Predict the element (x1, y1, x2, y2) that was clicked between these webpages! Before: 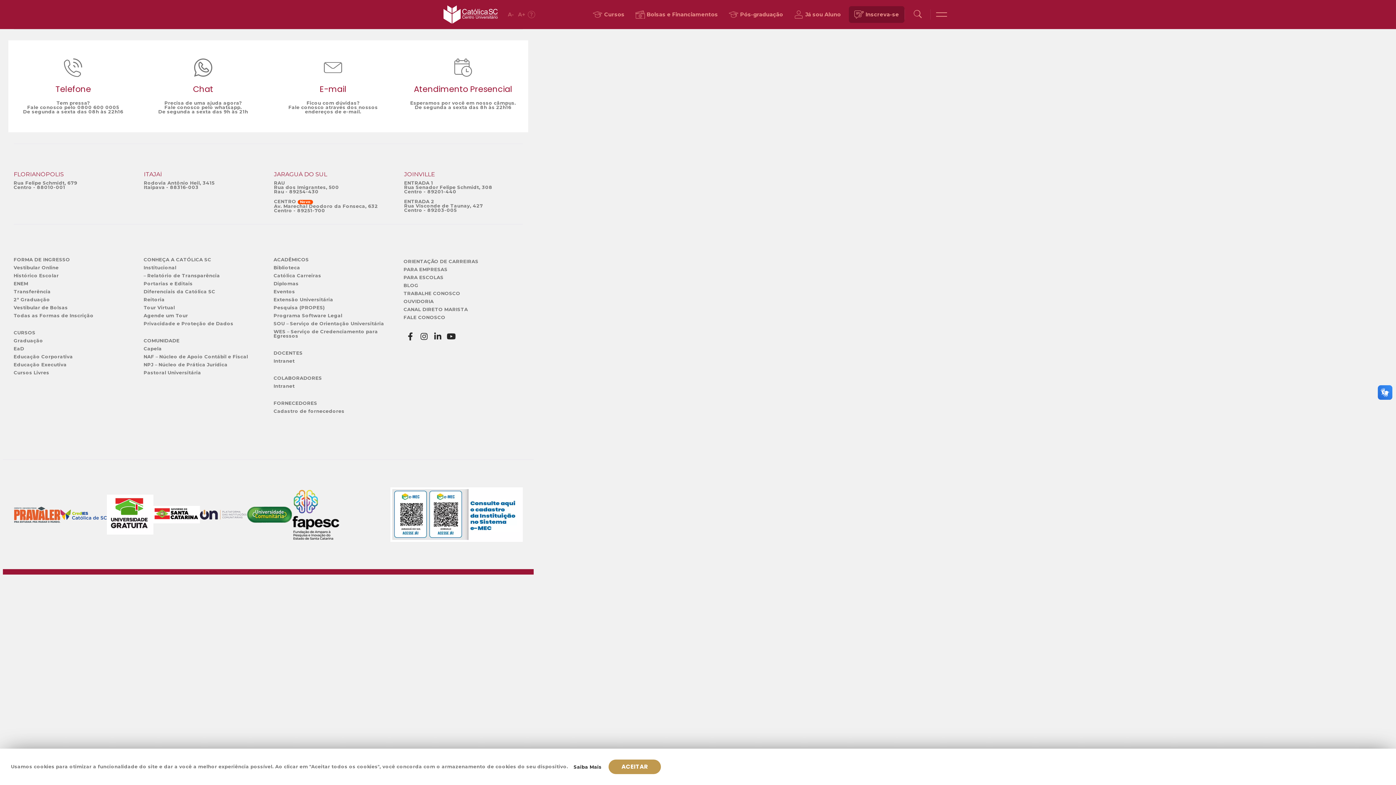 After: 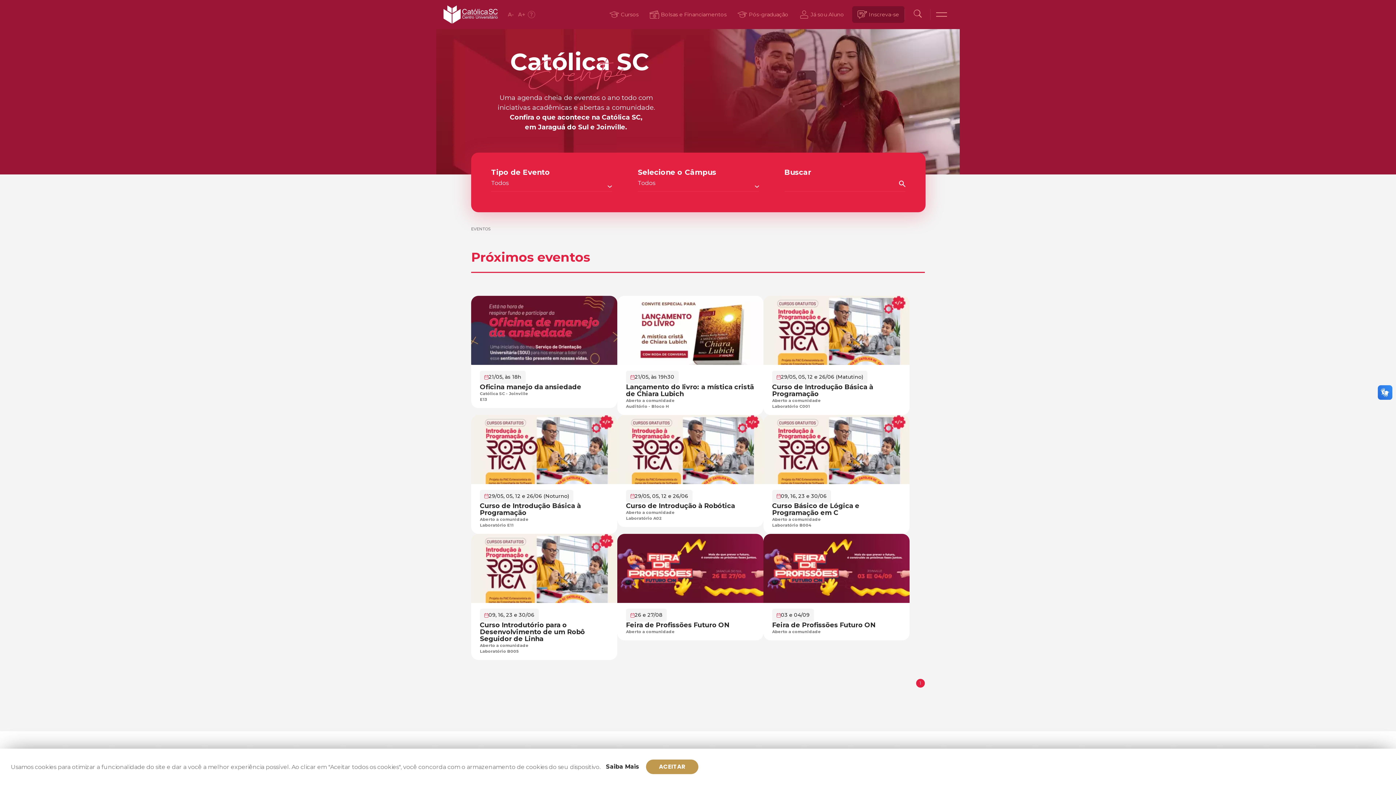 Action: label: Eventos bbox: (273, 289, 295, 294)